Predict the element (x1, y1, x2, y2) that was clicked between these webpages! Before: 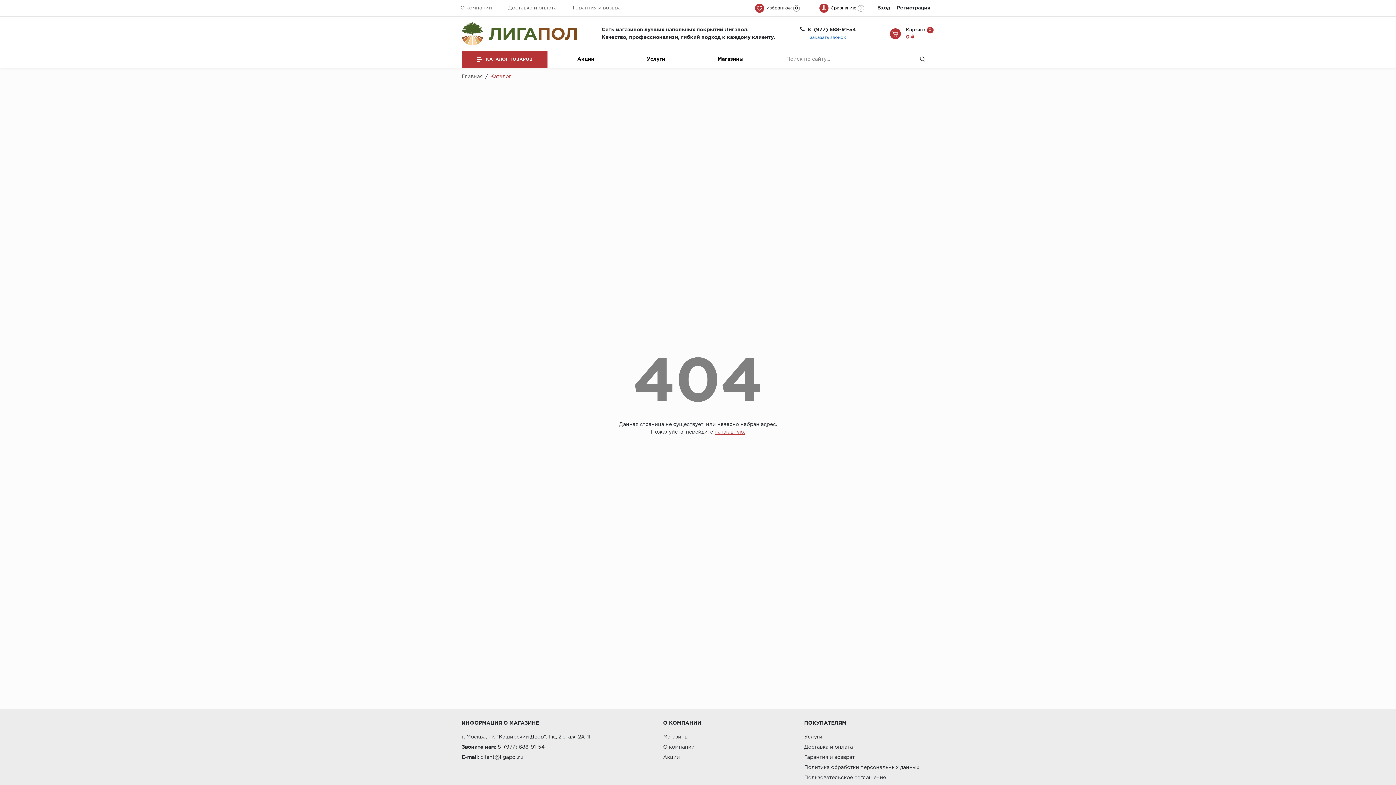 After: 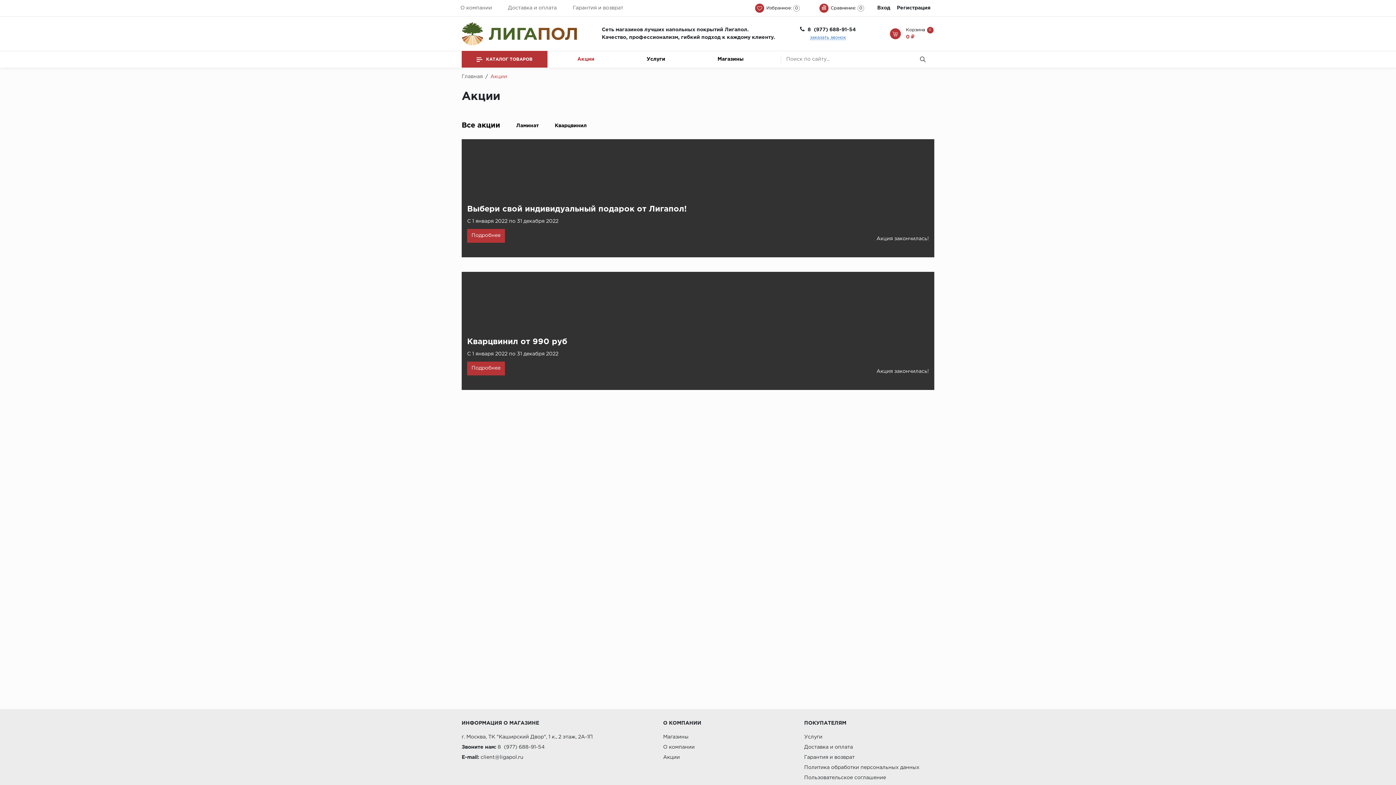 Action: label: Акции bbox: (663, 755, 680, 760)